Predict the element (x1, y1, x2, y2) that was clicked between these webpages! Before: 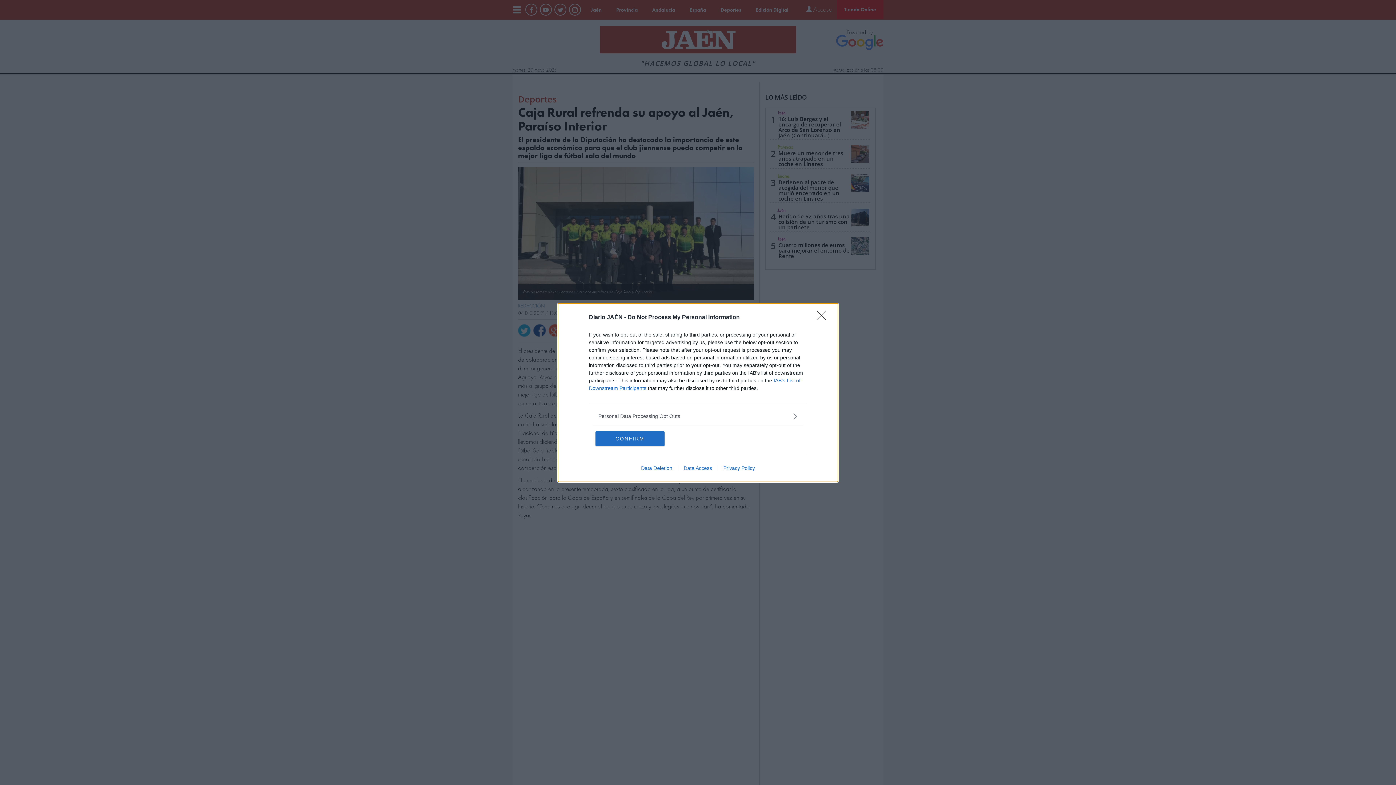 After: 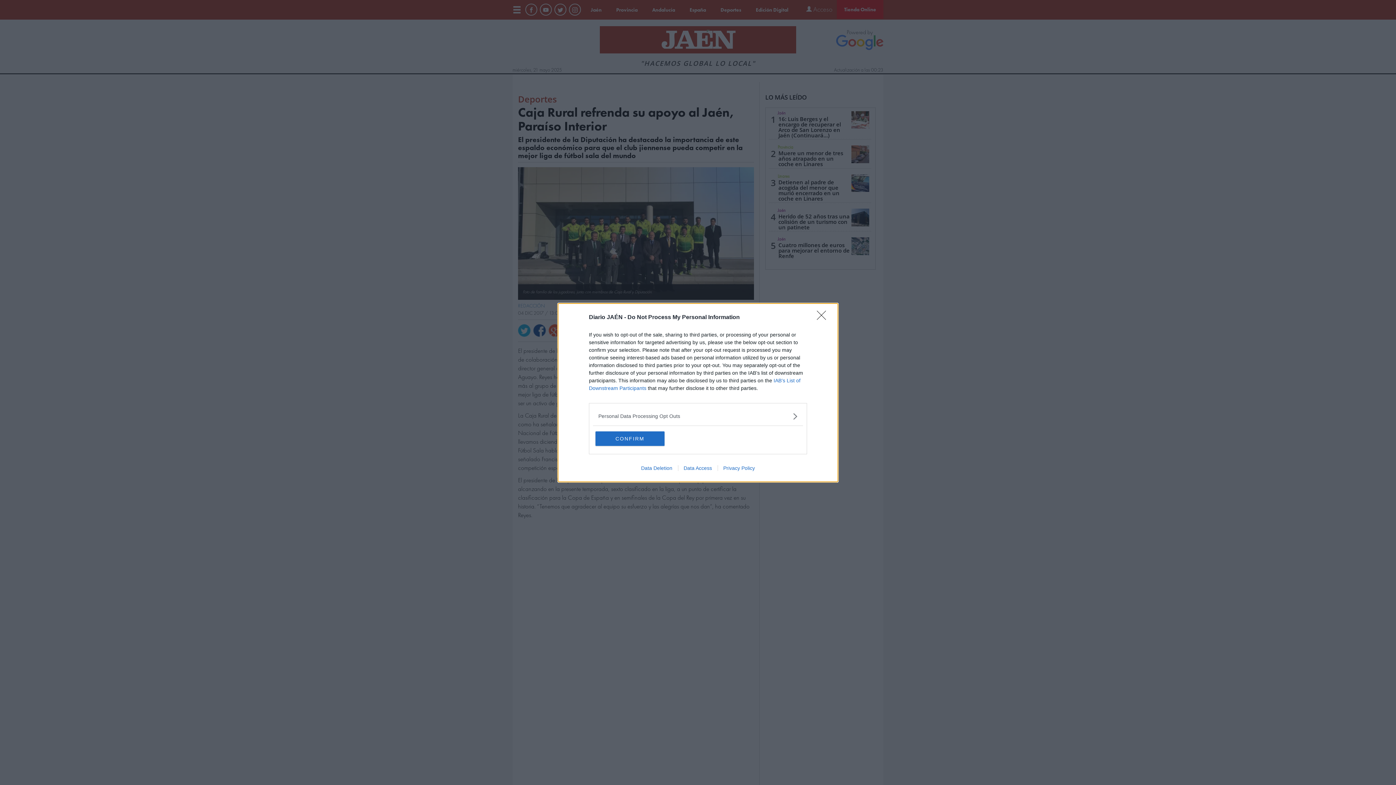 Action: label: Data Deletion bbox: (635, 465, 678, 471)